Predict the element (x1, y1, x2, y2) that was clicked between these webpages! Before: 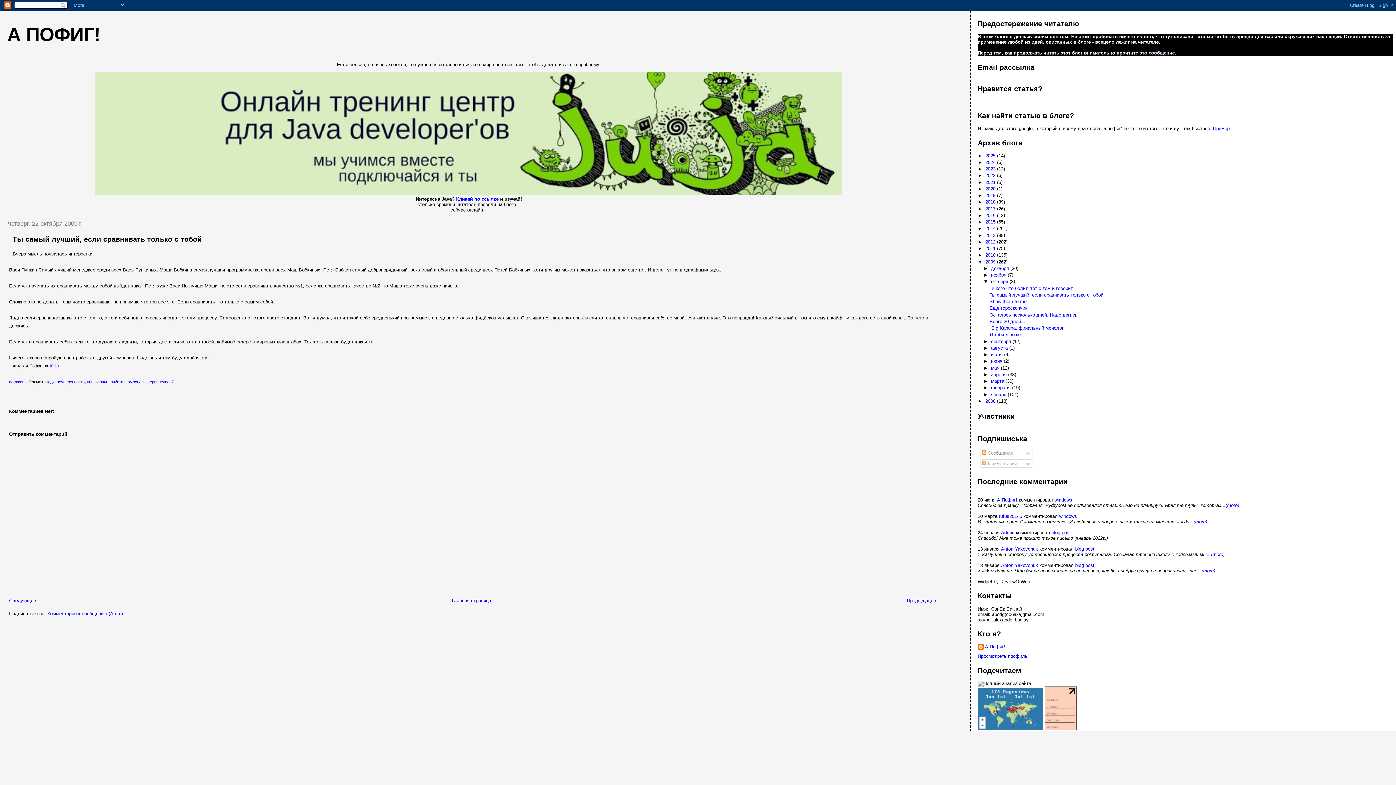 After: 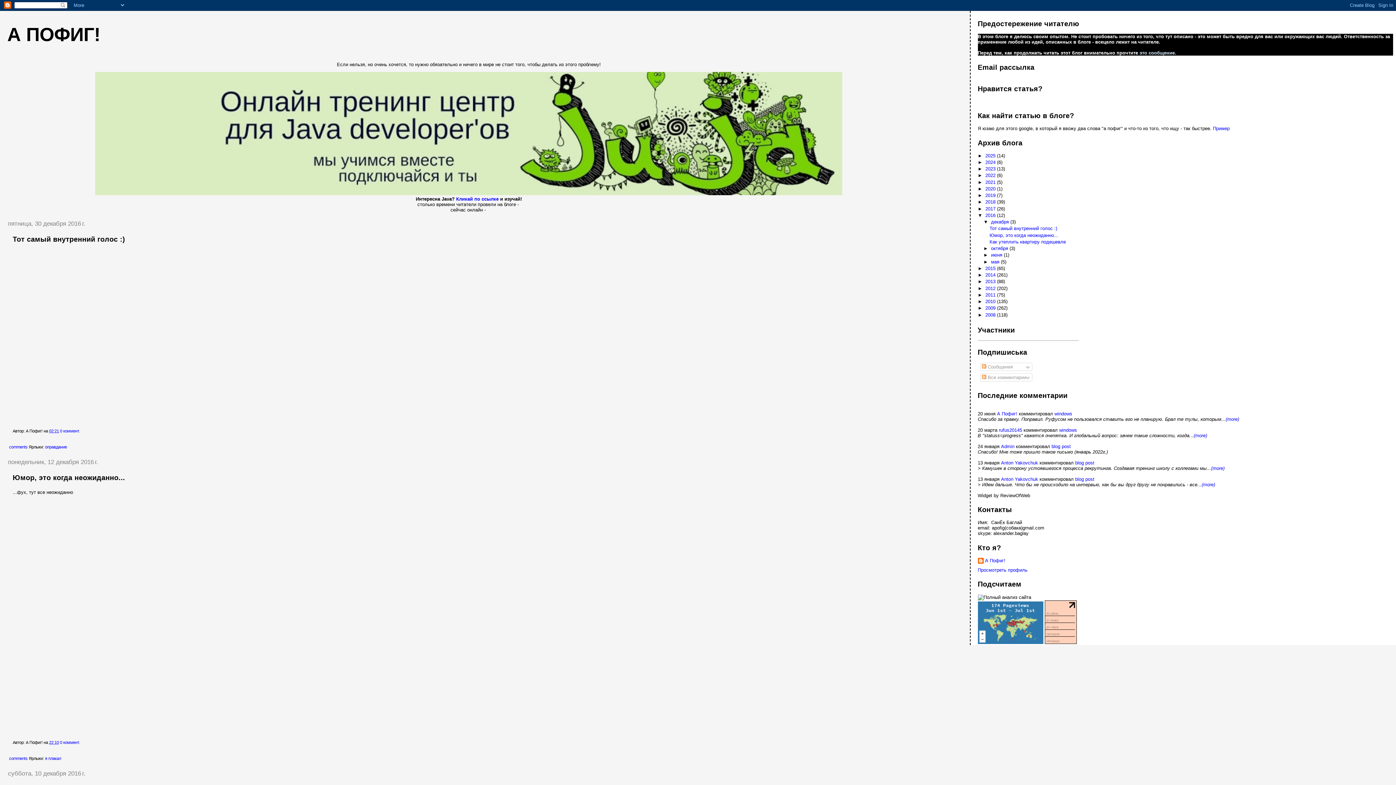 Action: bbox: (985, 212, 997, 218) label: 2016 